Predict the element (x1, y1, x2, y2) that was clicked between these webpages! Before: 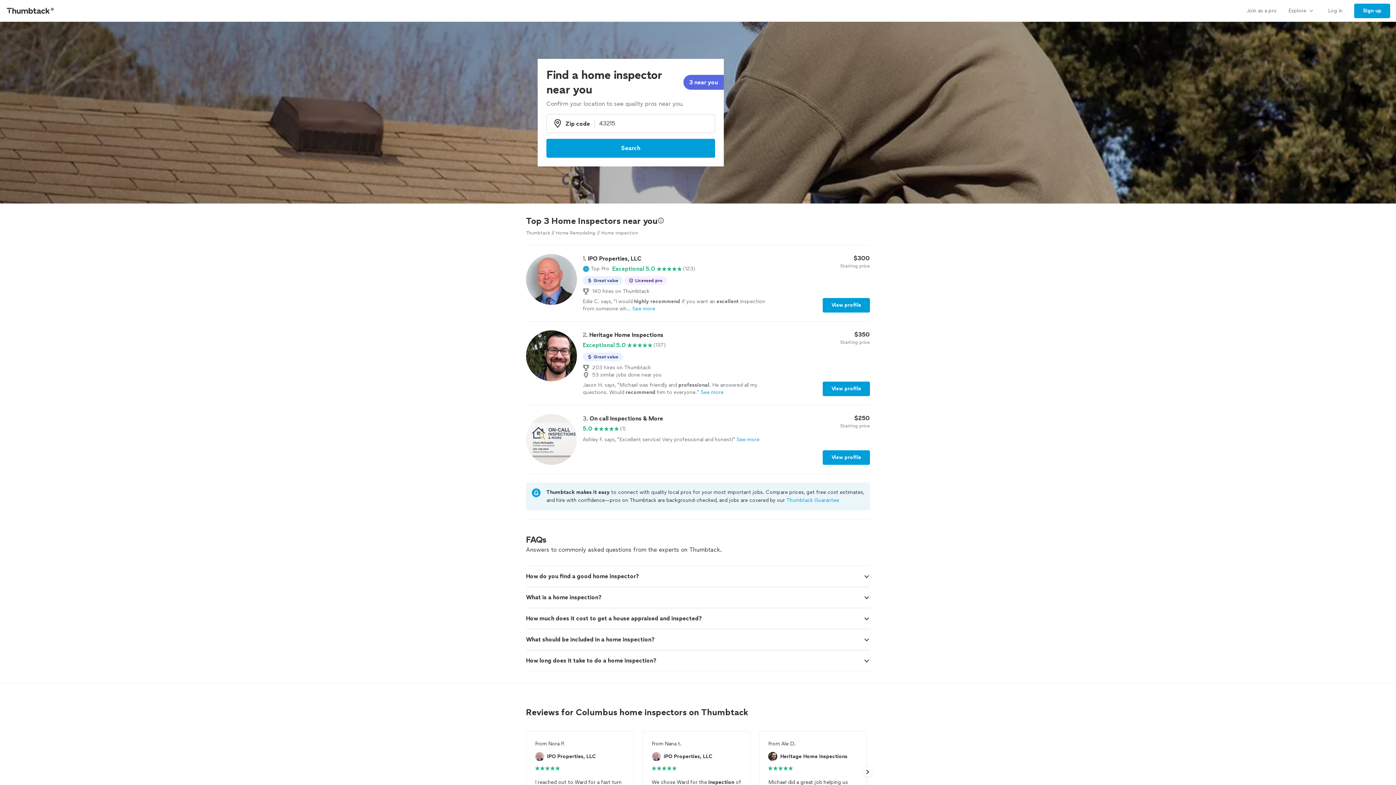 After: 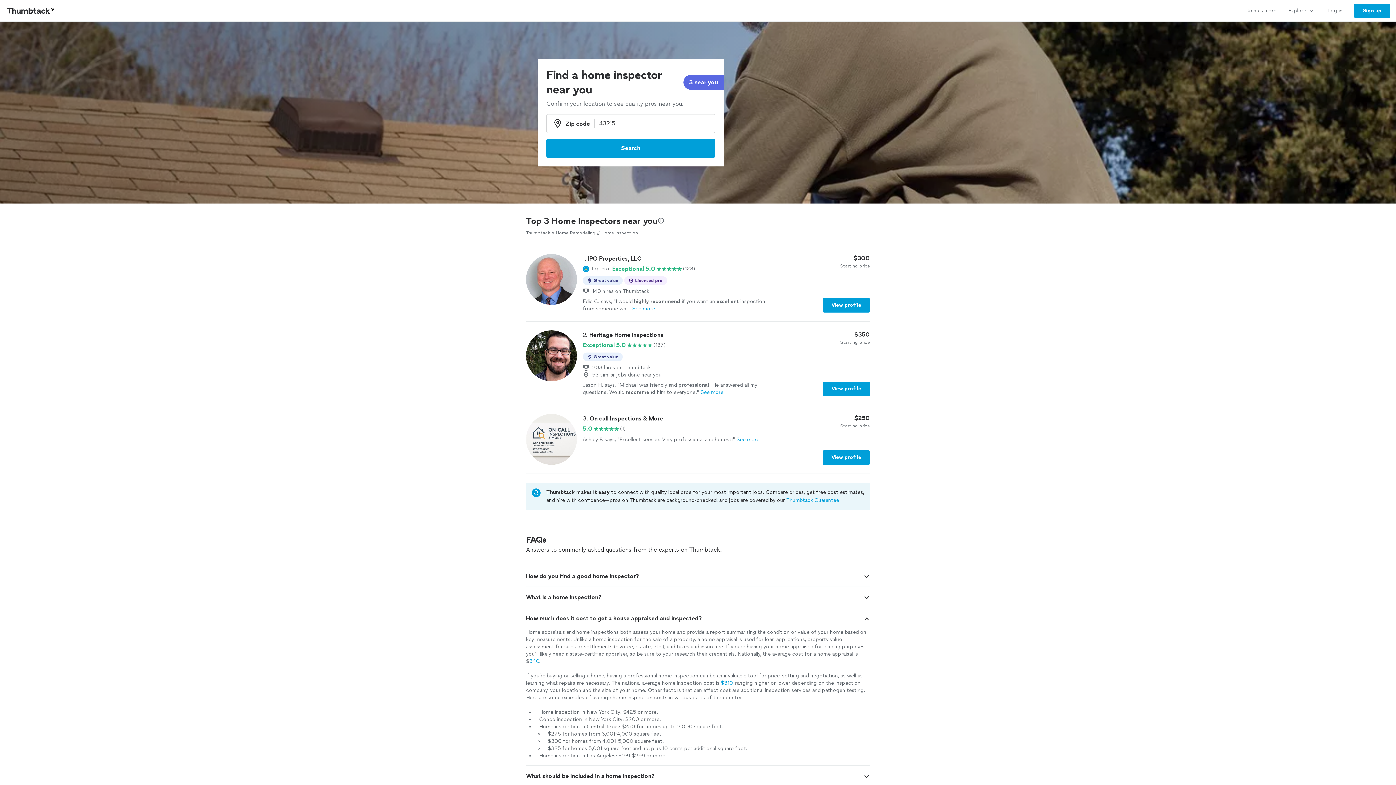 Action: bbox: (863, 616, 870, 622)